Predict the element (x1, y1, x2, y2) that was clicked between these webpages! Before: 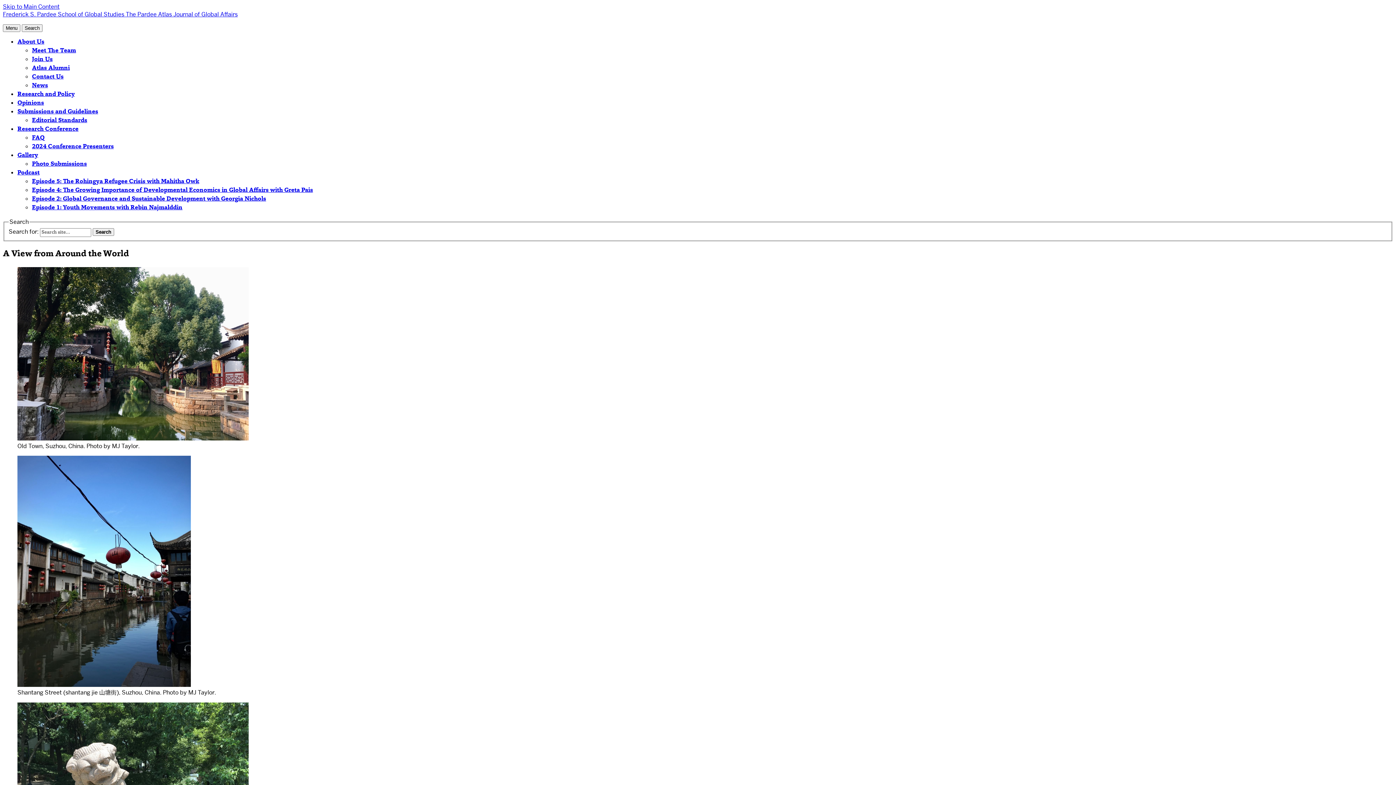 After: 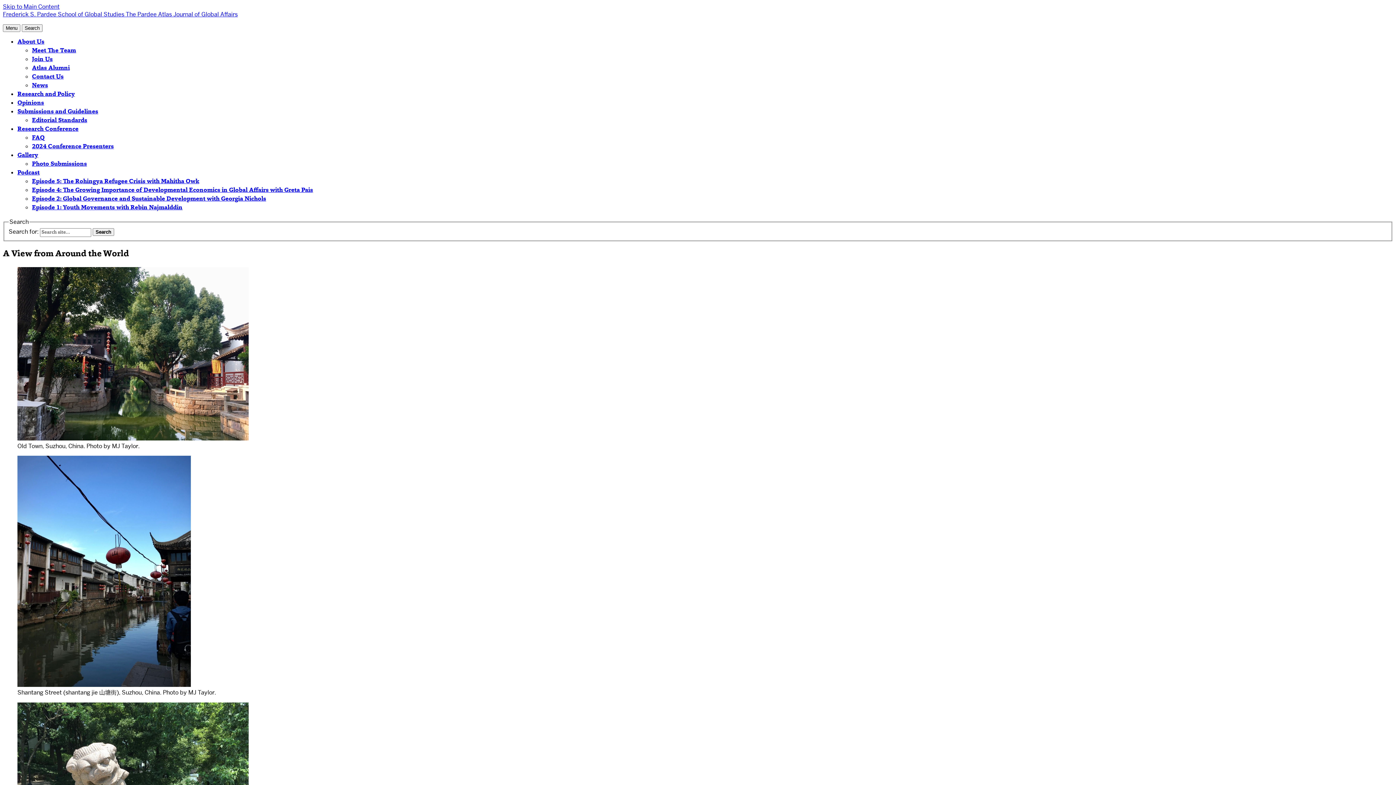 Action: label: Gallery bbox: (17, 152, 38, 158)